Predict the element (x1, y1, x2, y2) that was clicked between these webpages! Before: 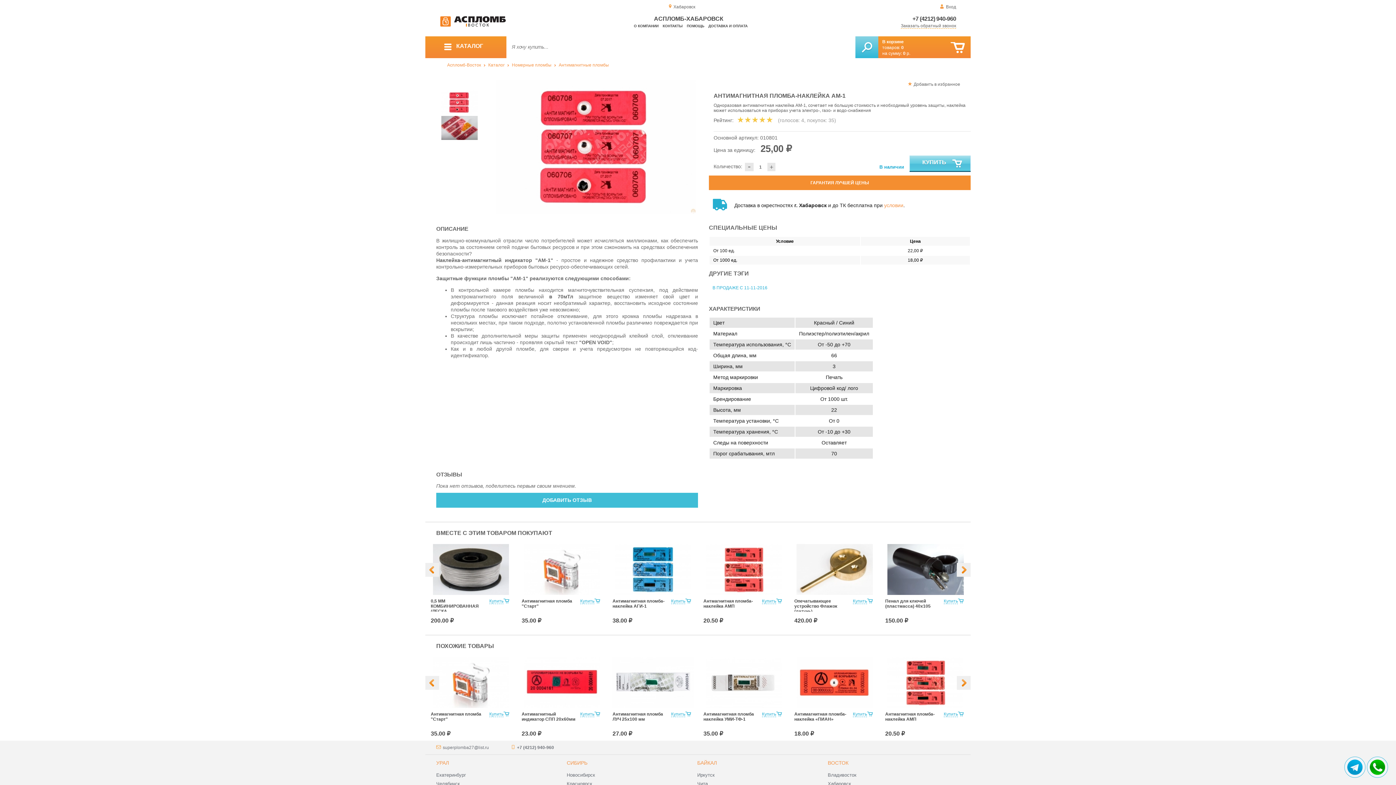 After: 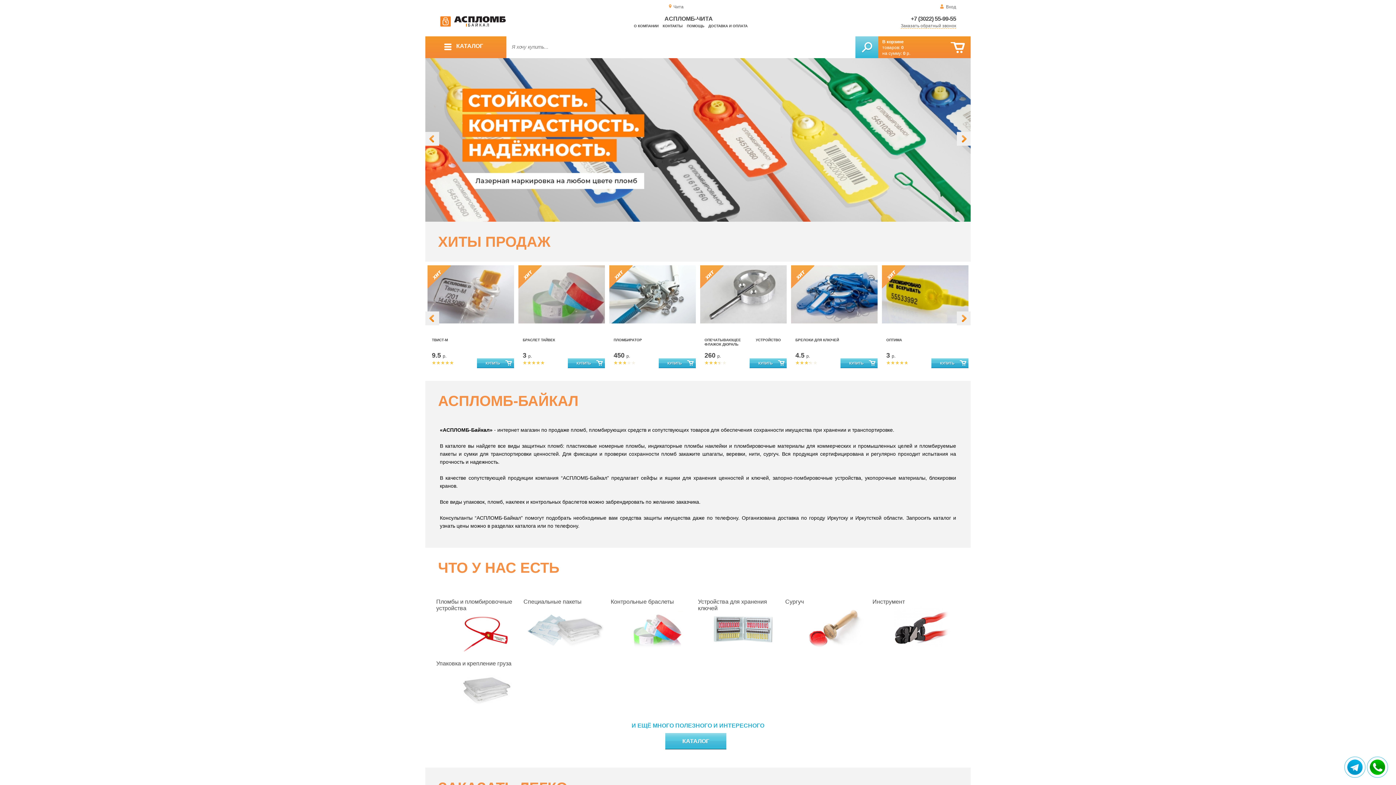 Action: bbox: (697, 781, 708, 786) label: Чита